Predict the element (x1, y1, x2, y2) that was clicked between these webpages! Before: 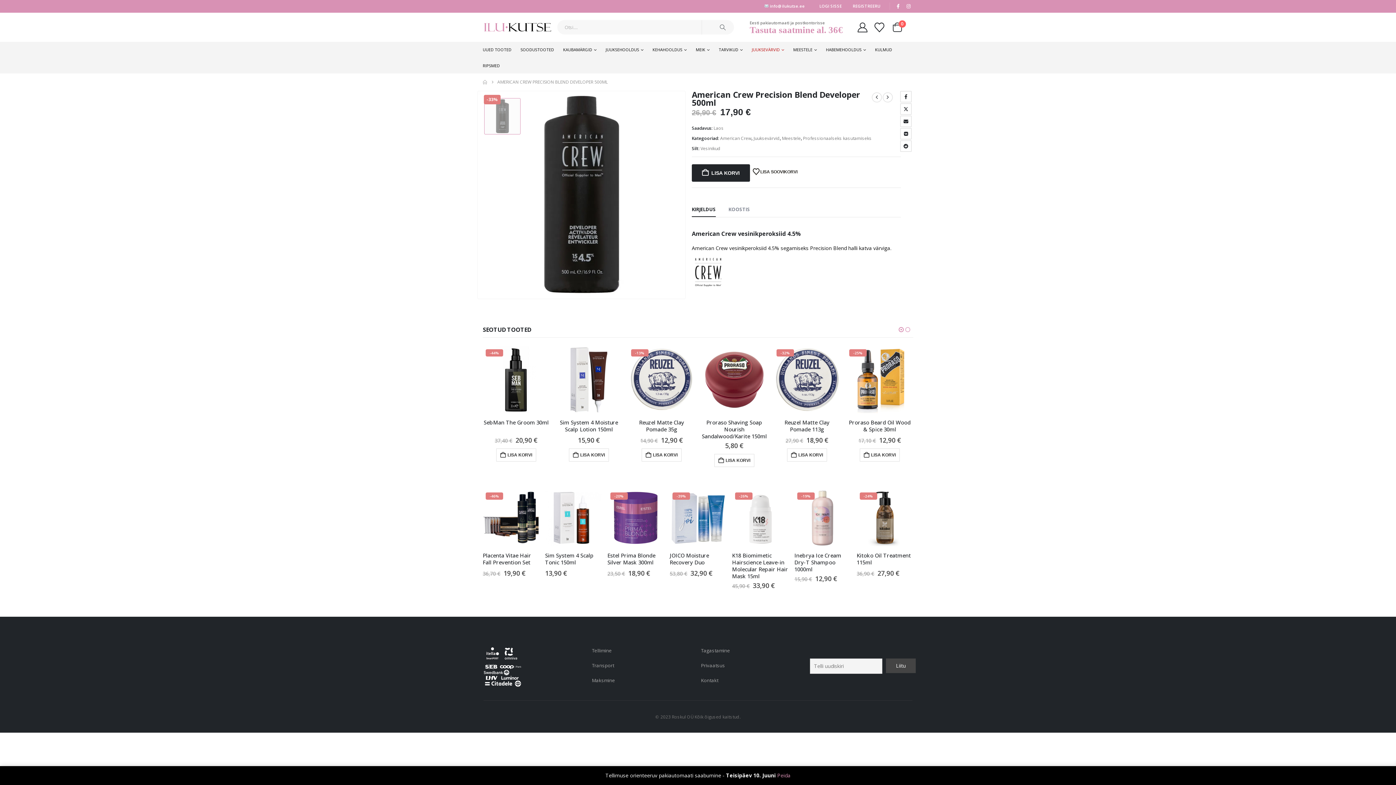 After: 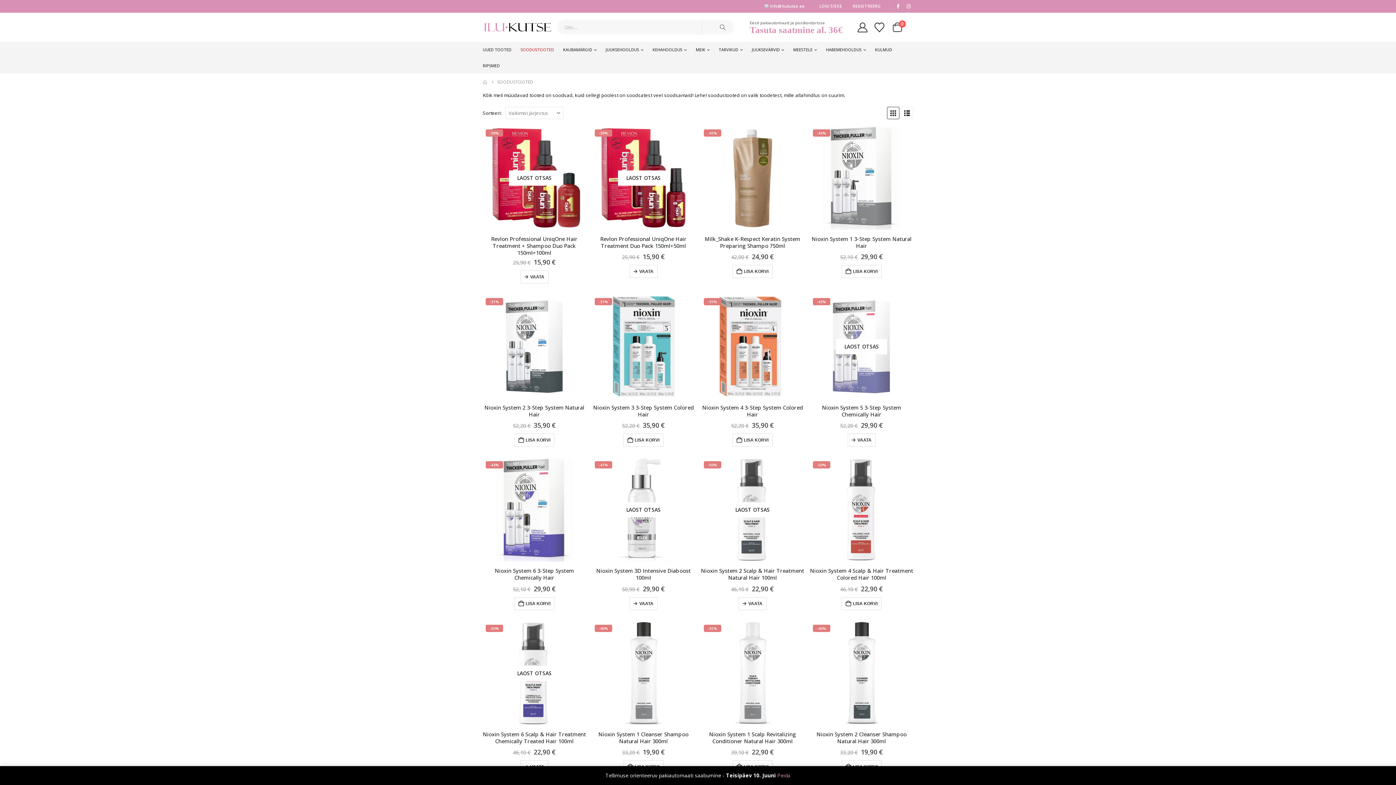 Action: bbox: (520, 41, 554, 57) label: SOODUSTOOTED